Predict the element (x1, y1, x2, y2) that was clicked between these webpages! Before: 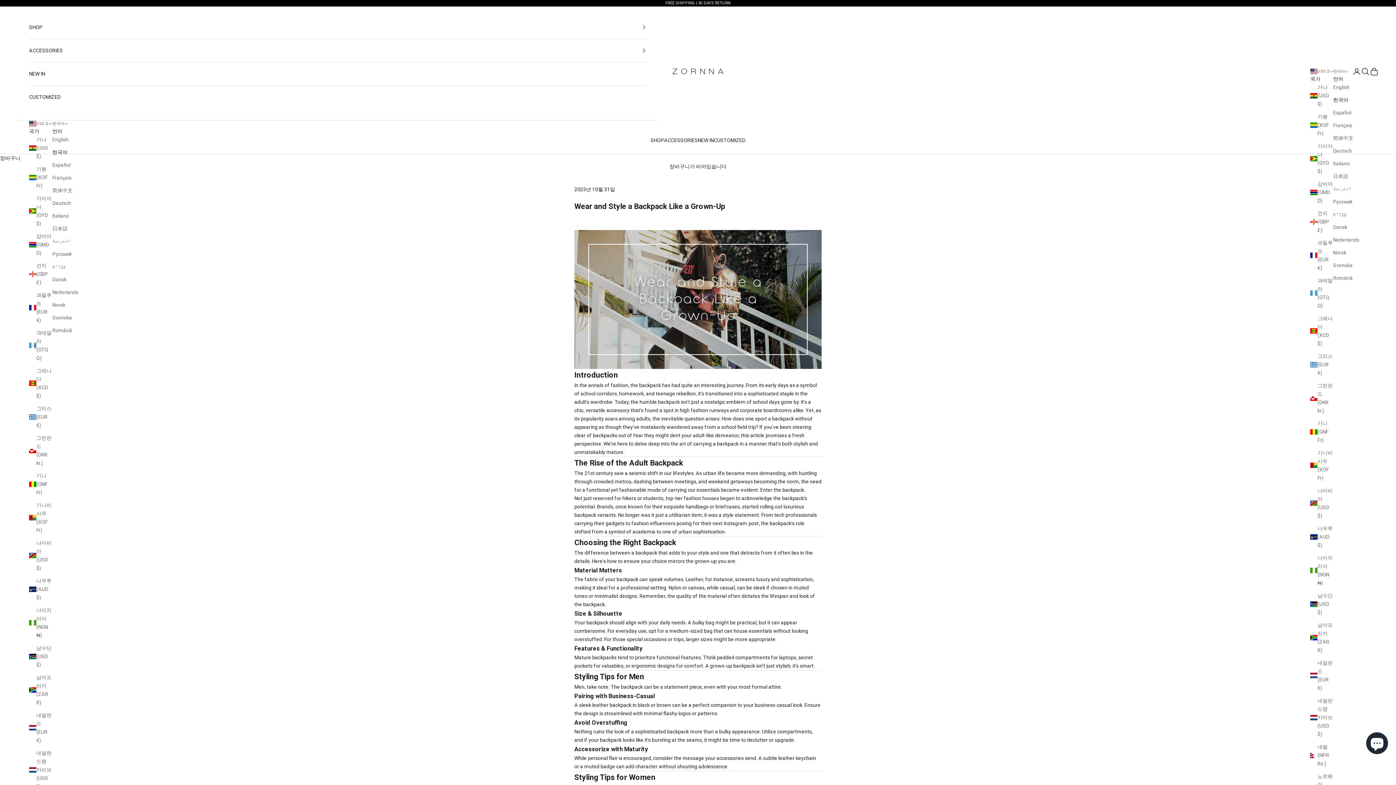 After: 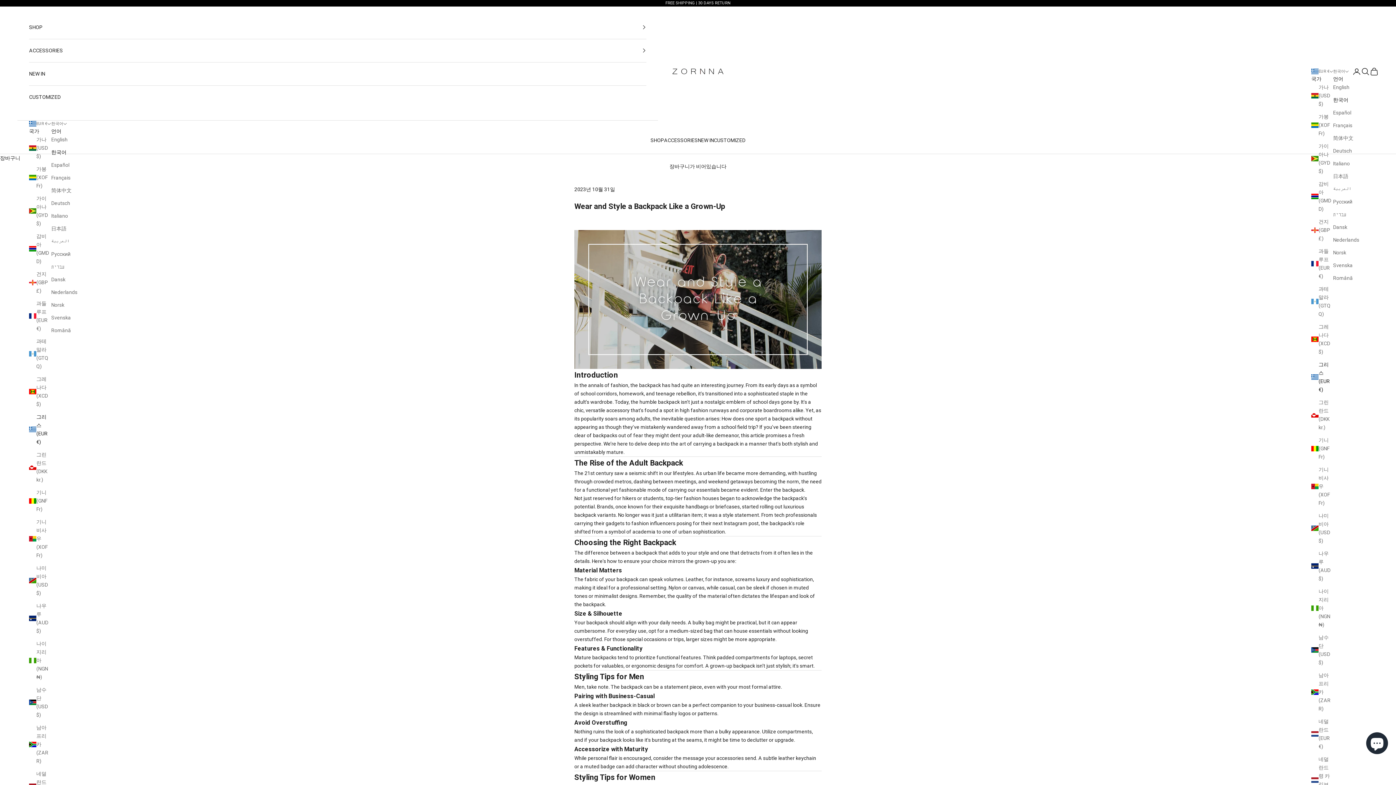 Action: bbox: (29, 404, 52, 429) label: 그리스 (EUR €)